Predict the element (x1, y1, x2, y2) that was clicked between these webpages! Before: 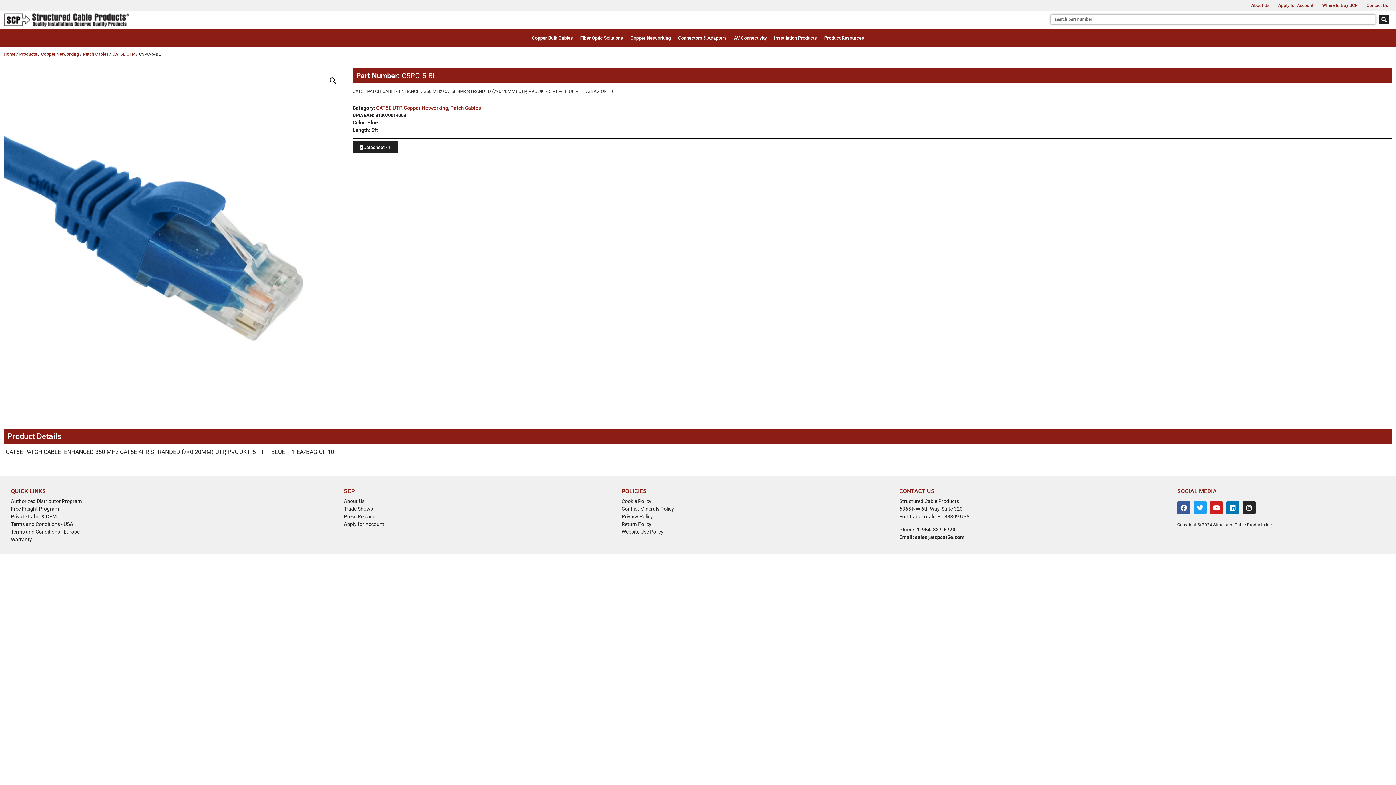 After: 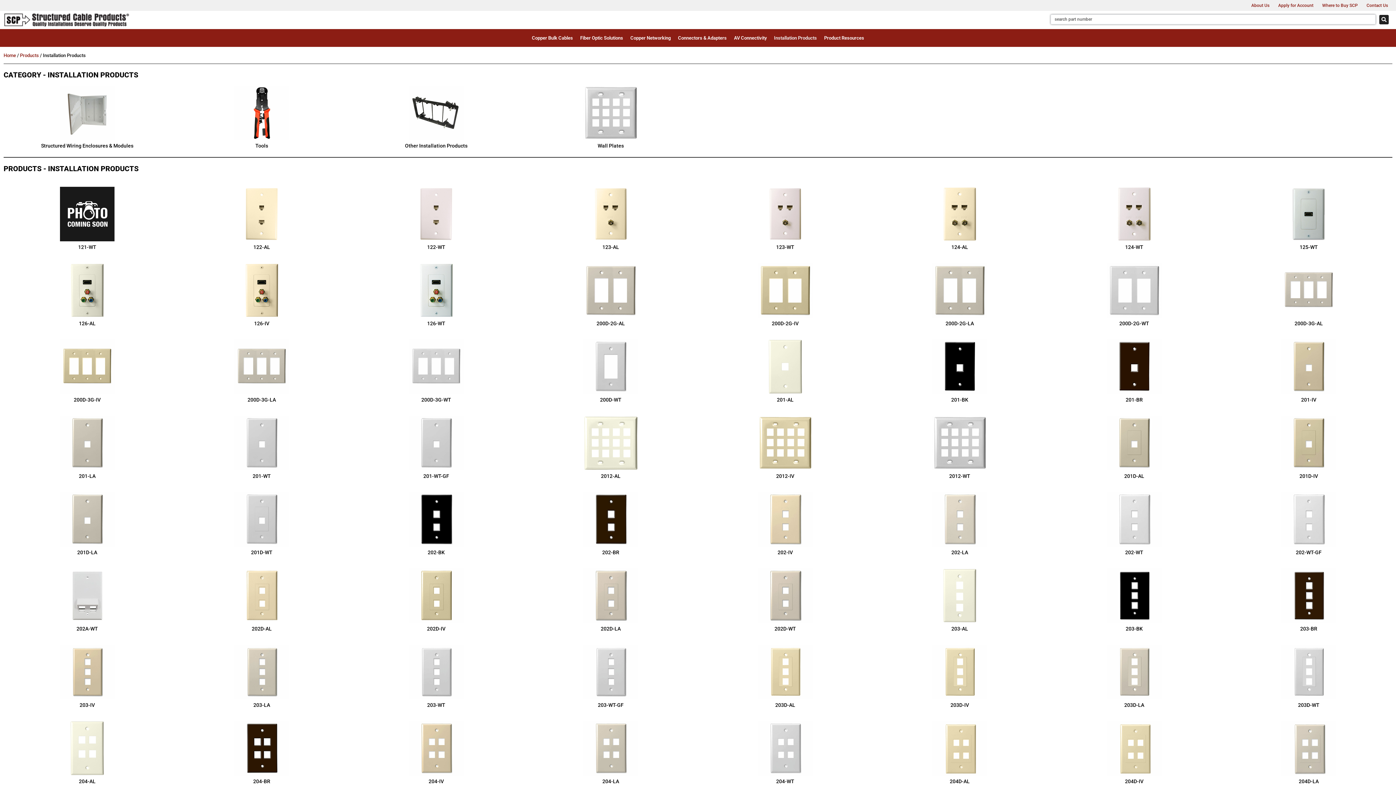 Action: label: Installation Products bbox: (774, 34, 817, 41)